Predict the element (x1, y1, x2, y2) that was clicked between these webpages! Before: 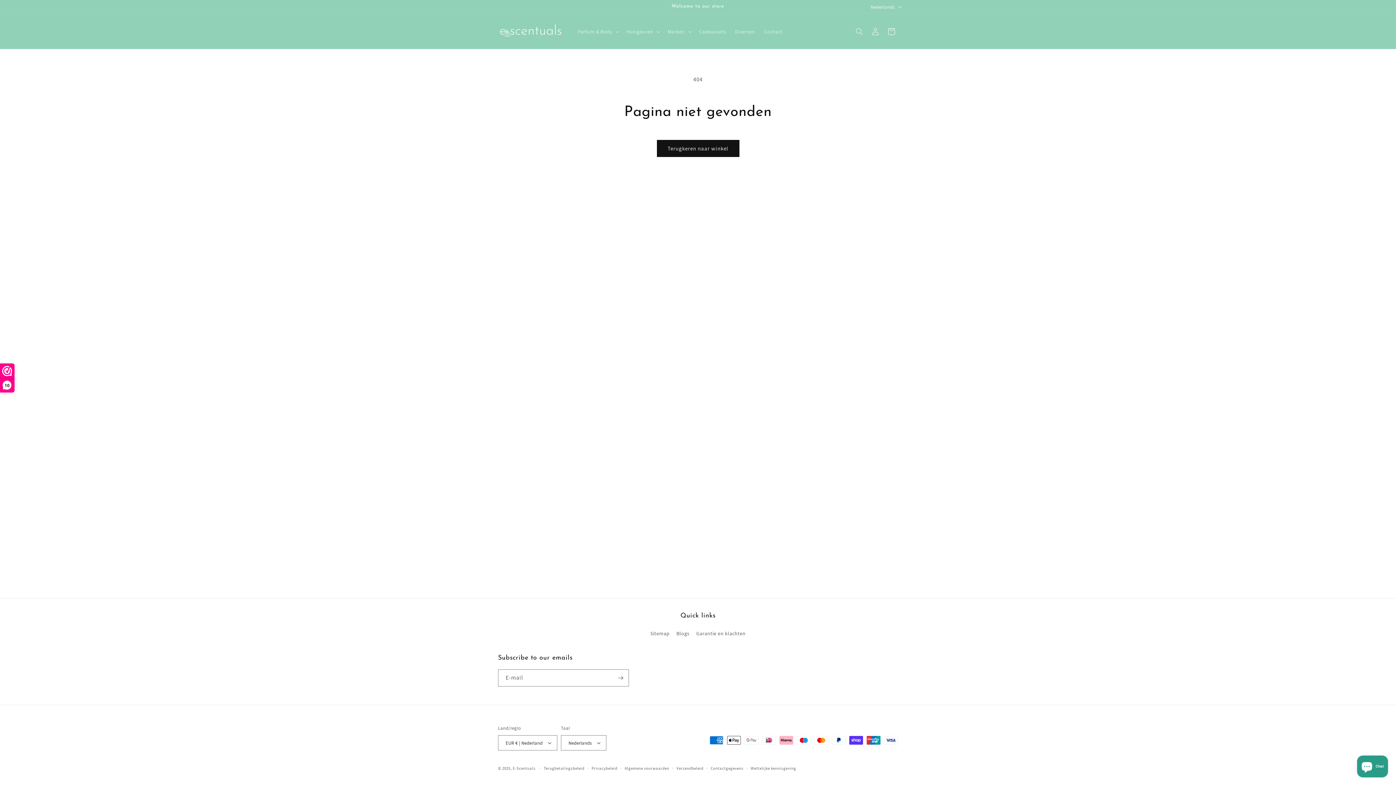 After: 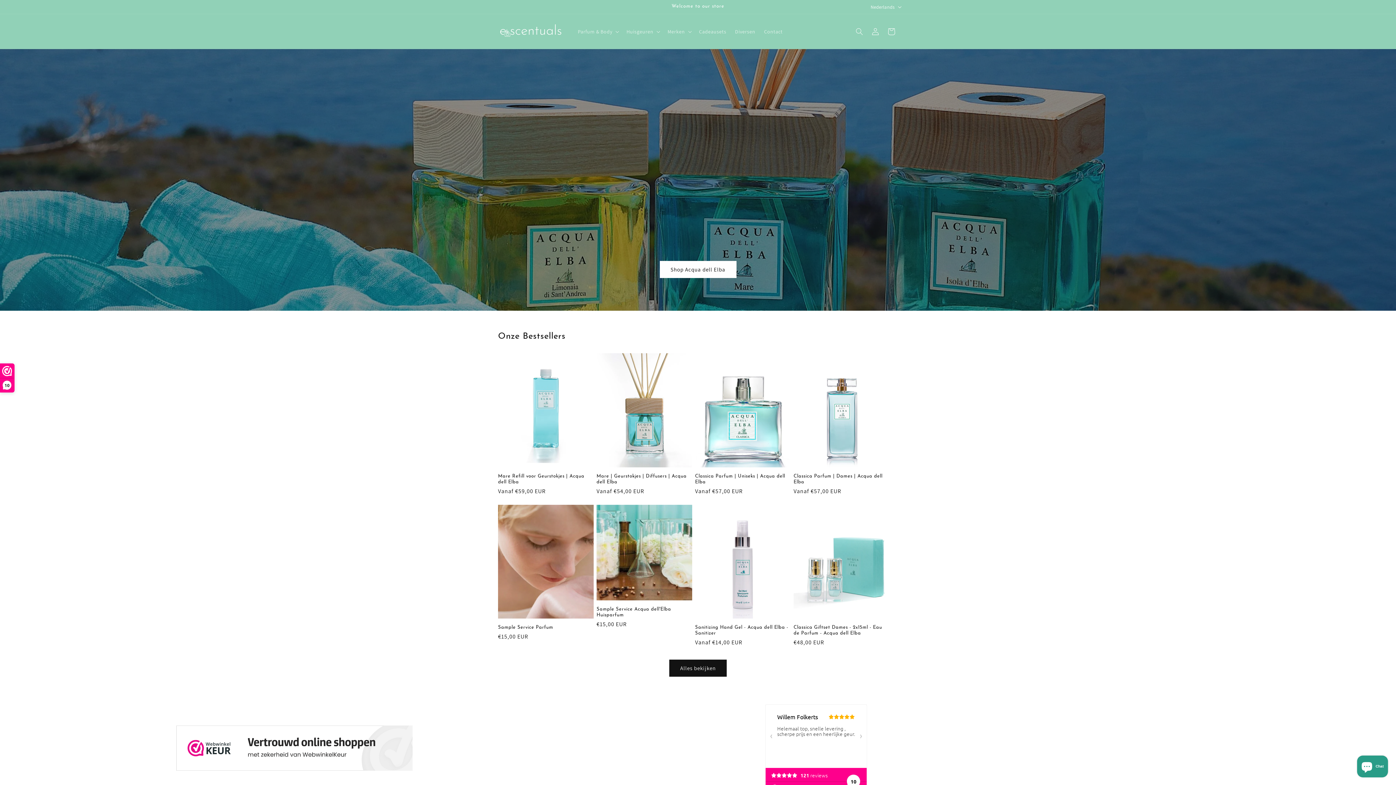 Action: bbox: (512, 766, 535, 771) label: E-Scentuals